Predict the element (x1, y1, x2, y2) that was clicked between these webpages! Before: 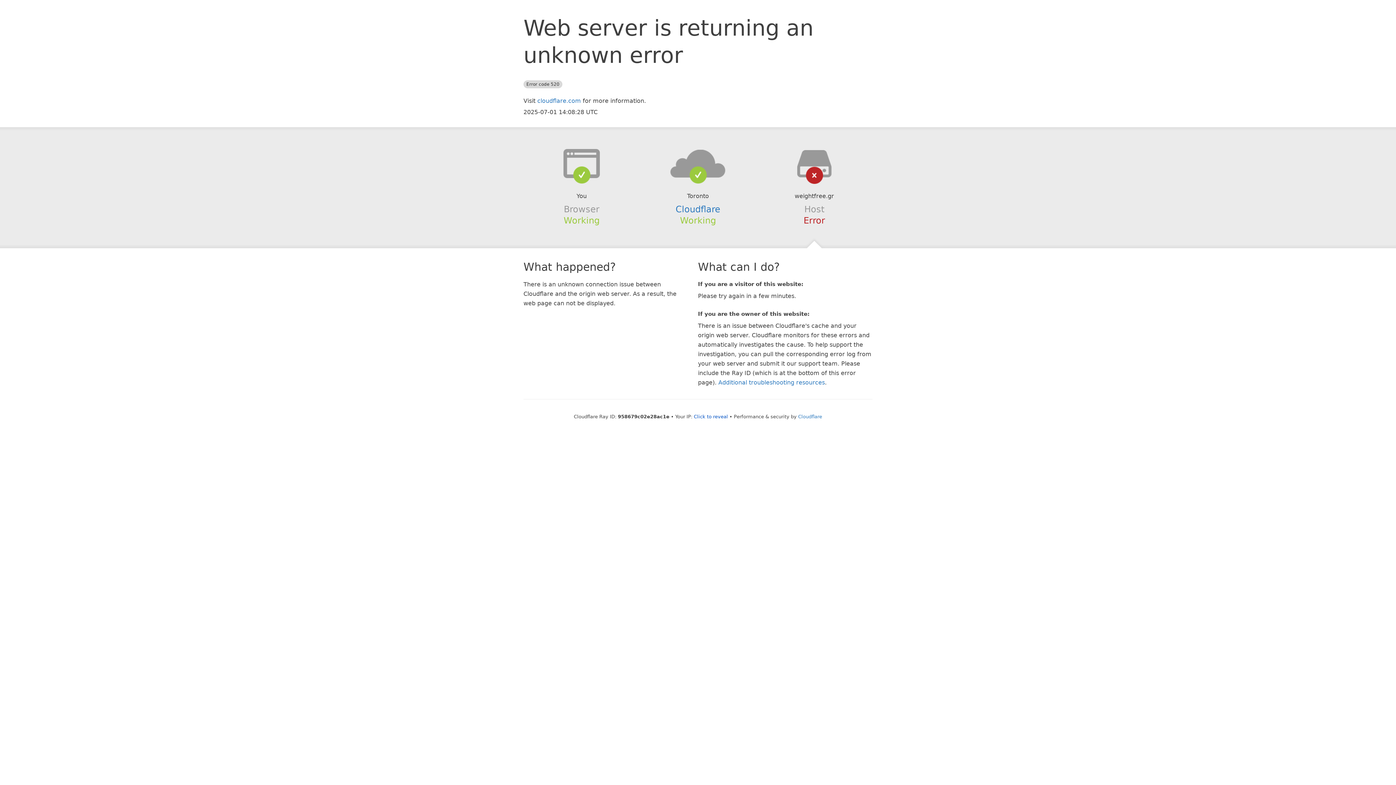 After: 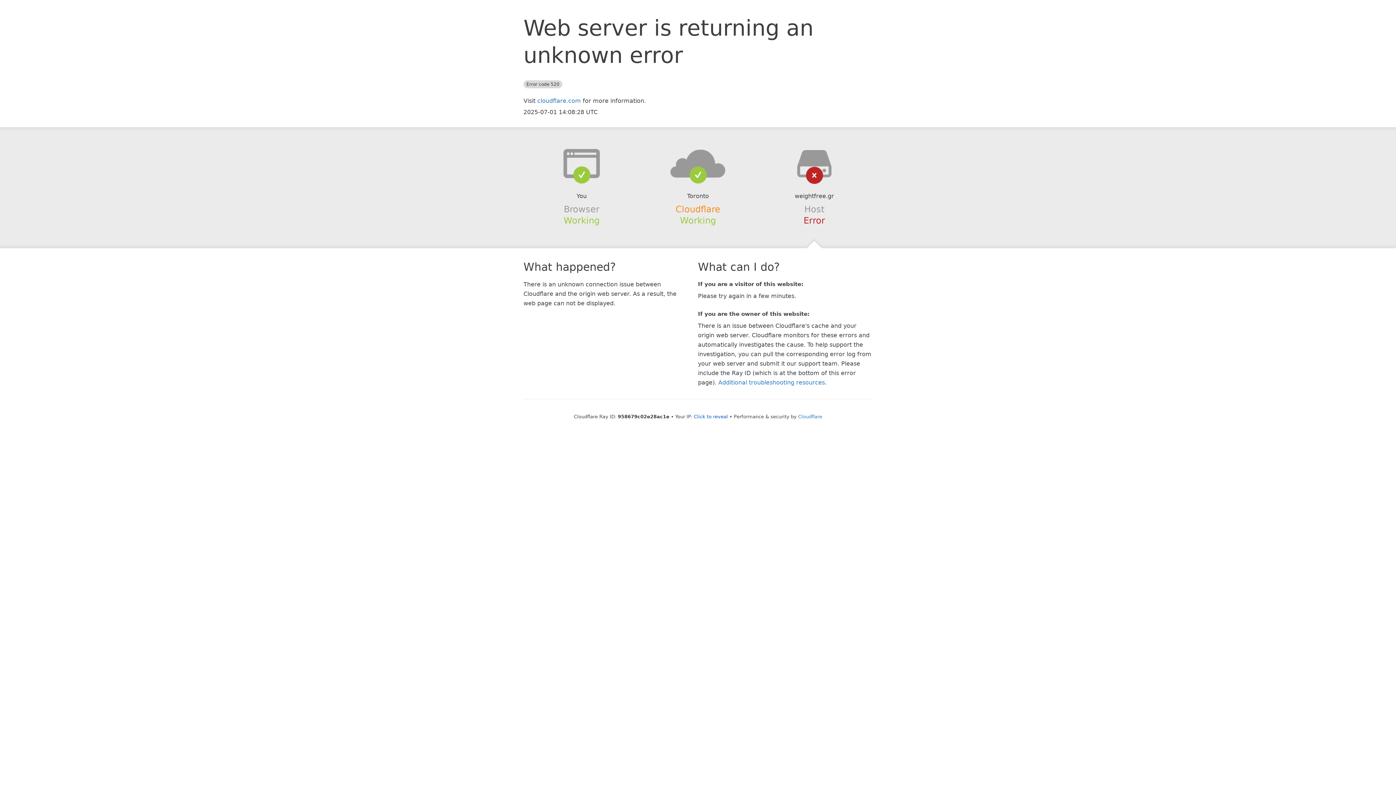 Action: bbox: (675, 204, 720, 214) label: Cloudflare